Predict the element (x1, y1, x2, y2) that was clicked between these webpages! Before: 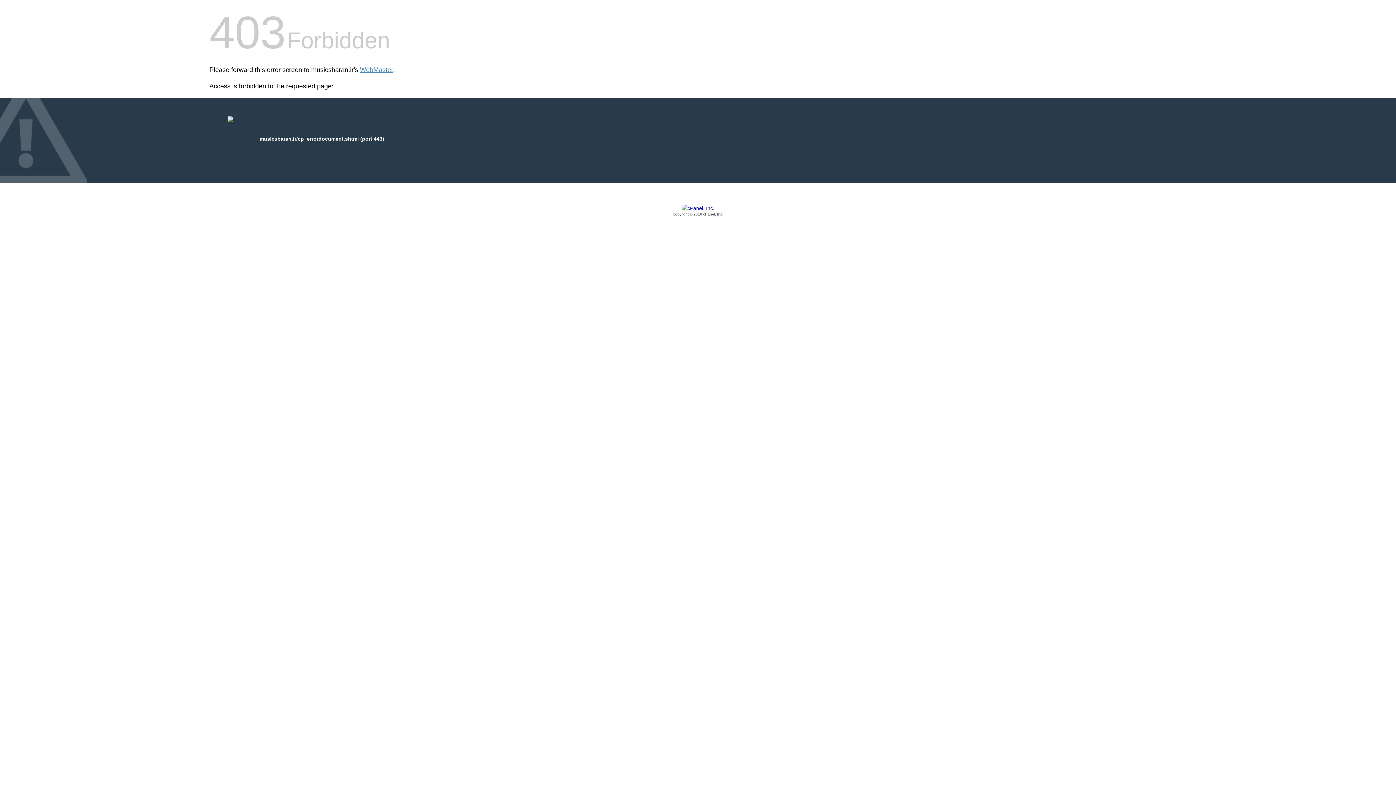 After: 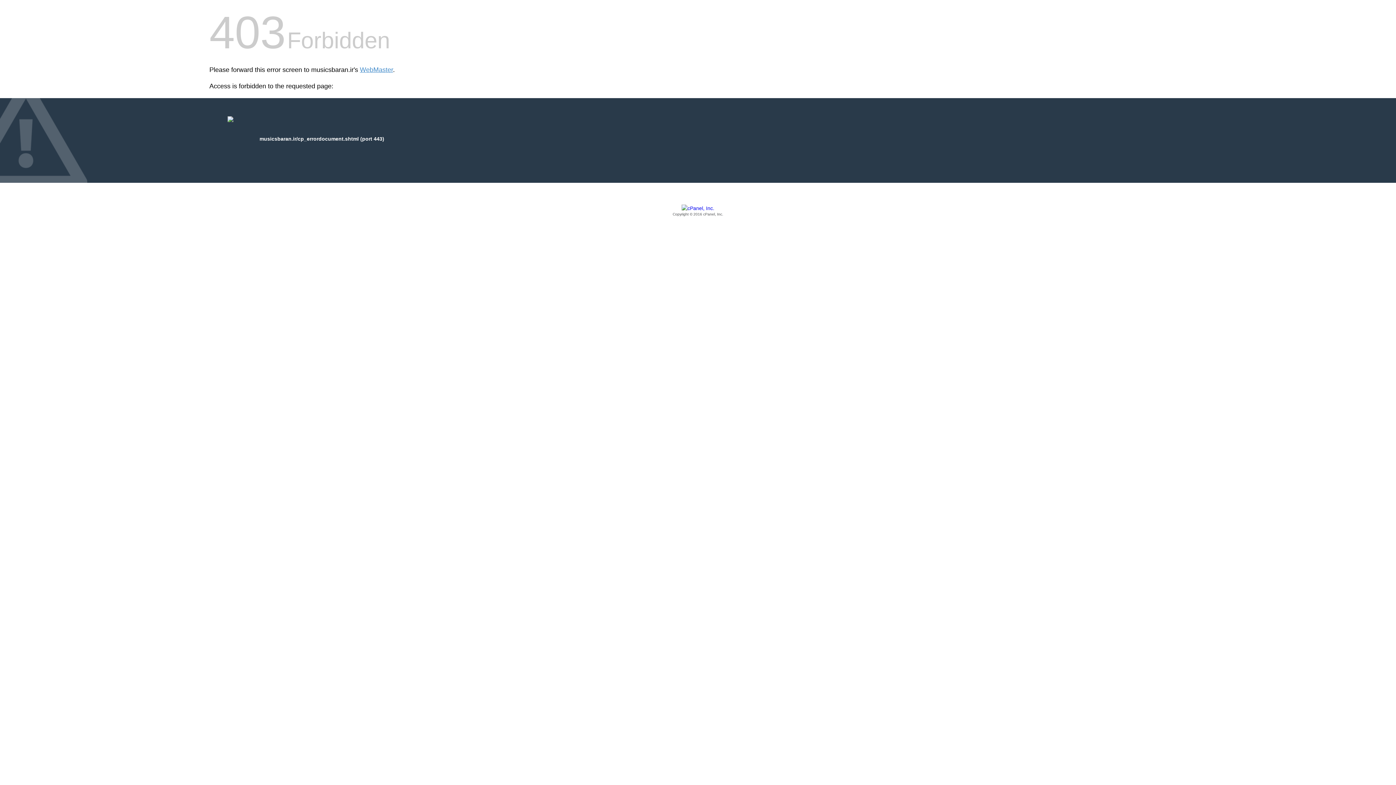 Action: bbox: (209, 205, 1186, 217) label: Copyright © 2016 cPanel, Inc.